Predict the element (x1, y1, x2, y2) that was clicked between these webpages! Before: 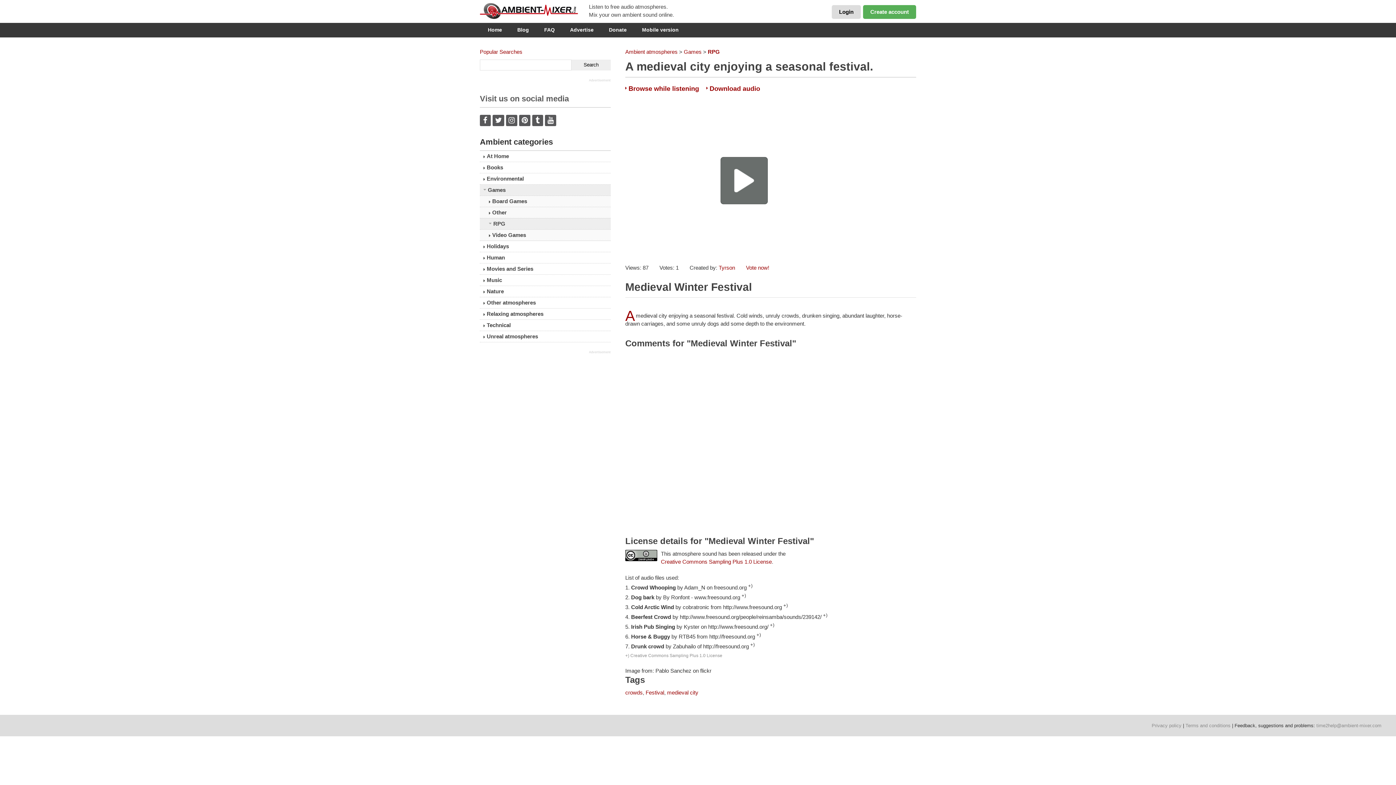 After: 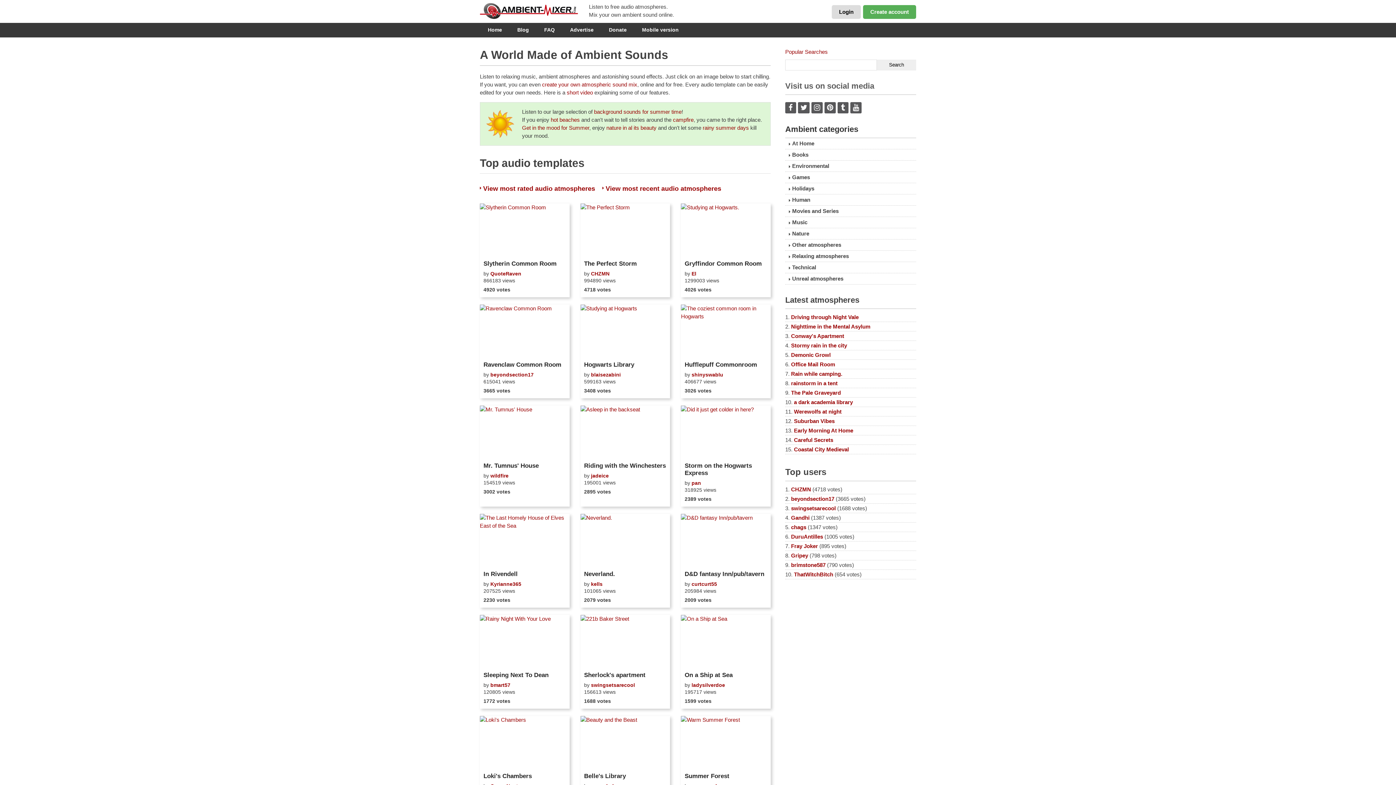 Action: bbox: (480, 24, 509, 34) label: Home